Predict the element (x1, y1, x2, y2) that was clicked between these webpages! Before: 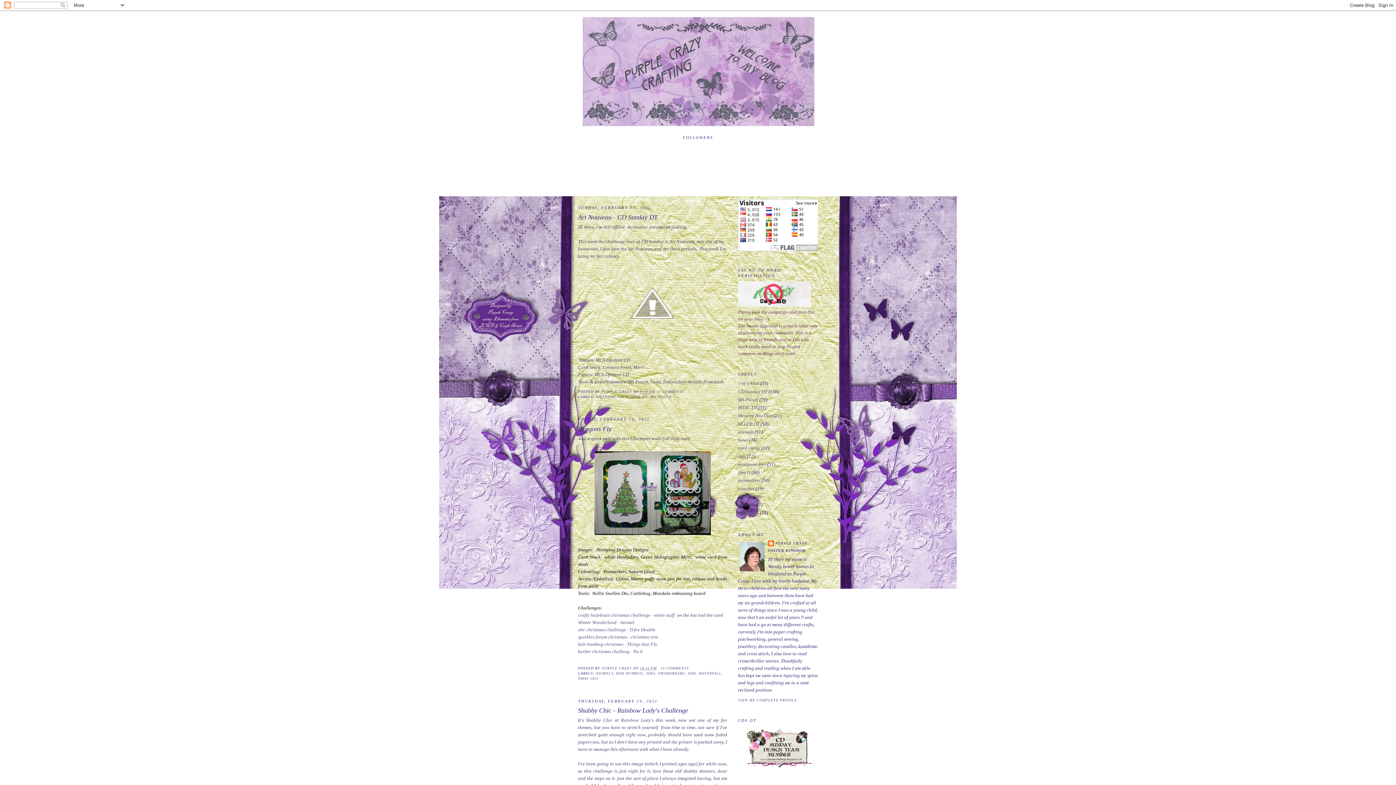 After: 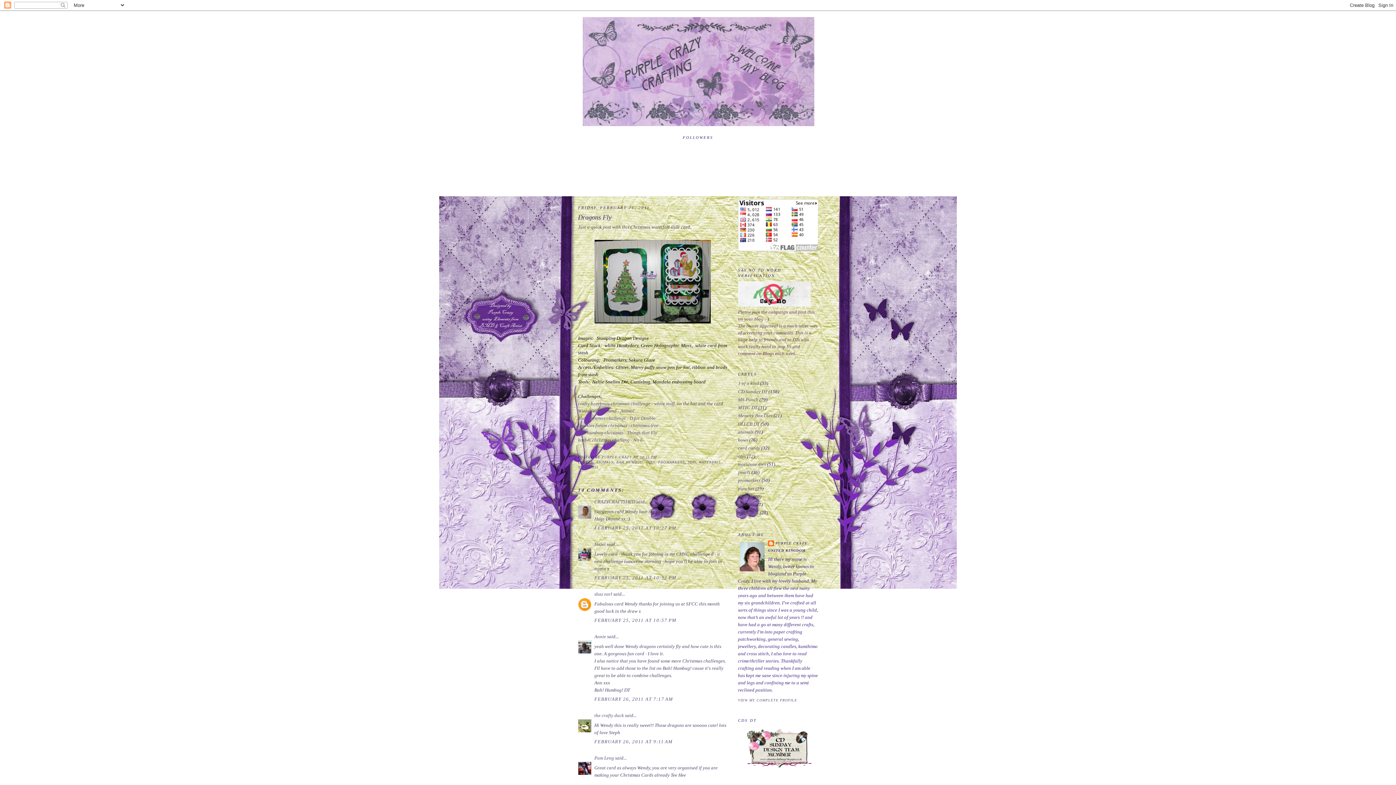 Action: bbox: (640, 666, 656, 670) label: 10:11 PM